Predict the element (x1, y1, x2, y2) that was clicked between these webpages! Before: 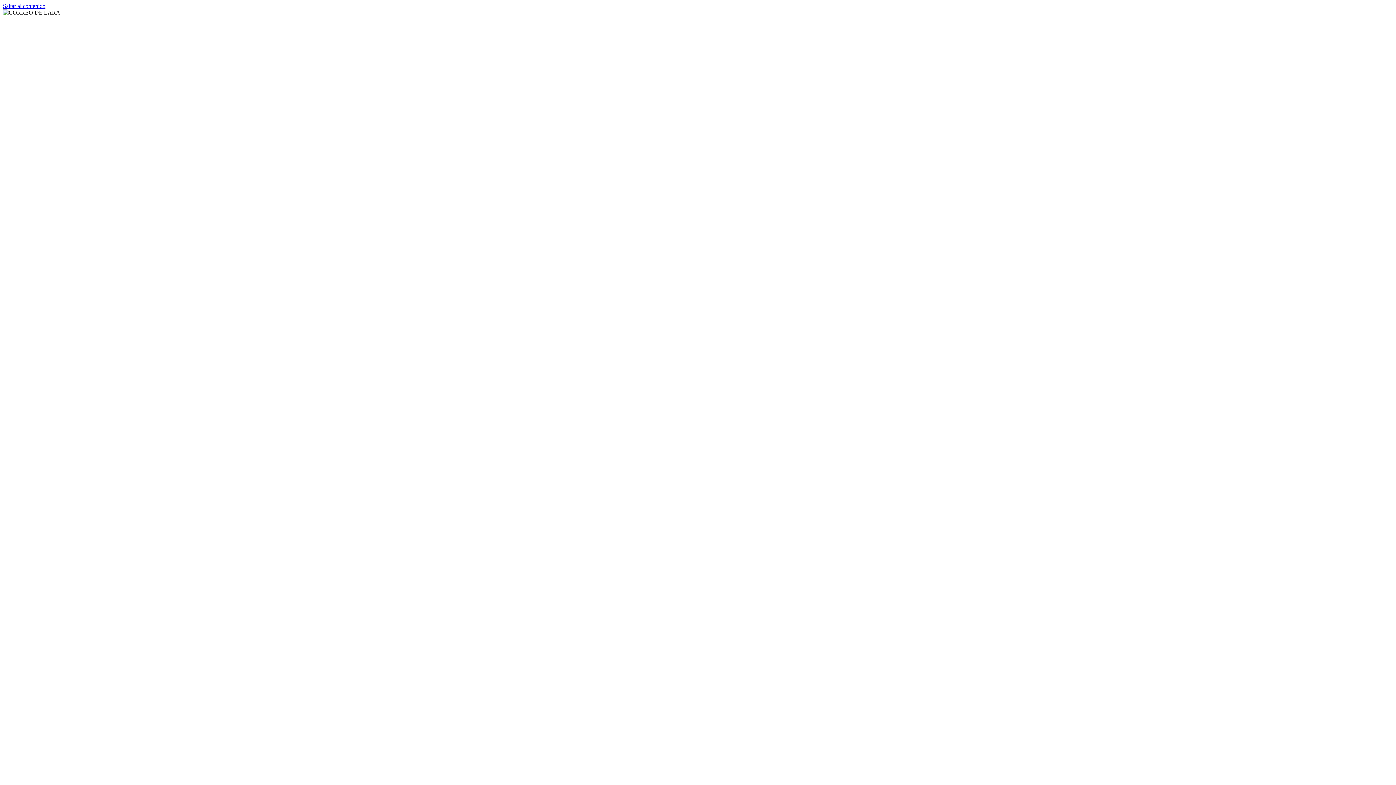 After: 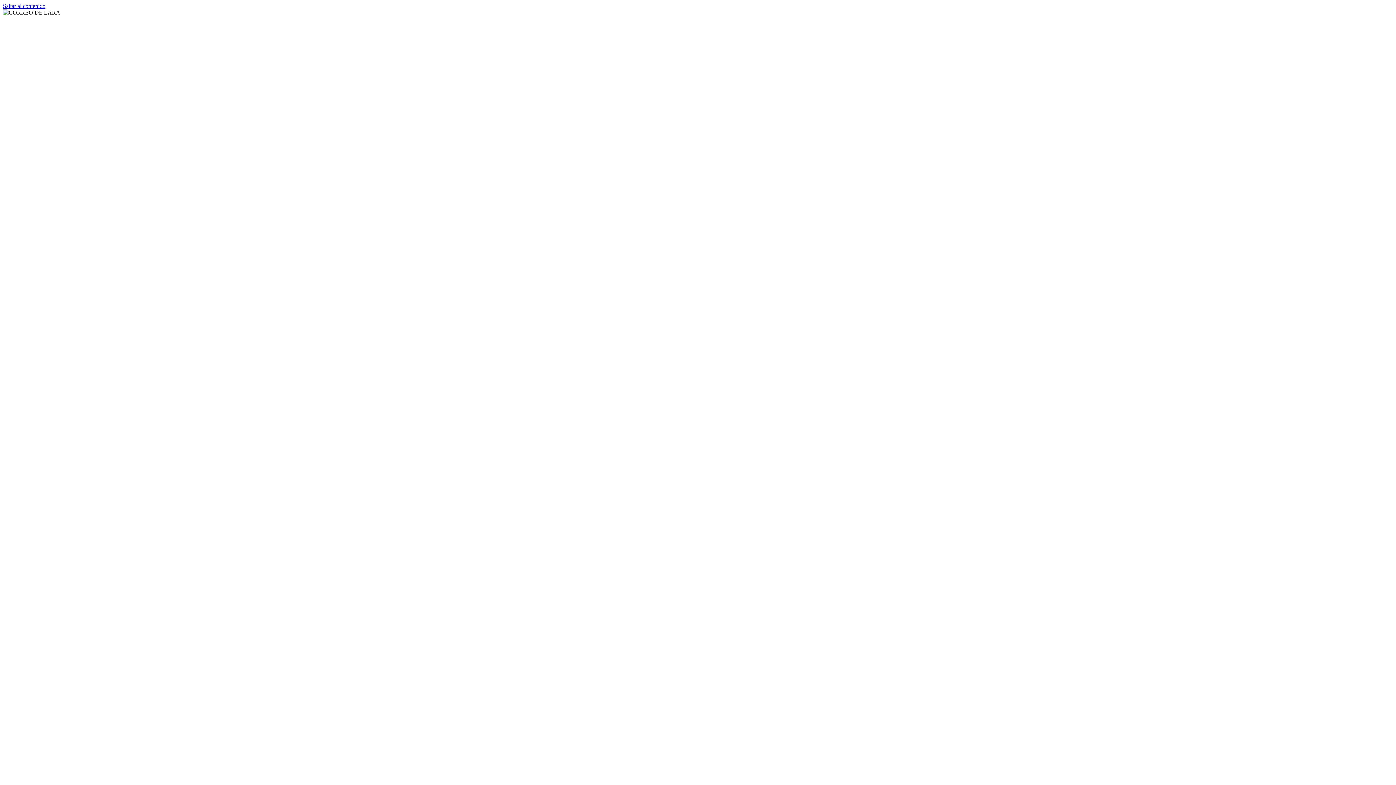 Action: bbox: (2, 2, 45, 9) label: Saltar al contenido